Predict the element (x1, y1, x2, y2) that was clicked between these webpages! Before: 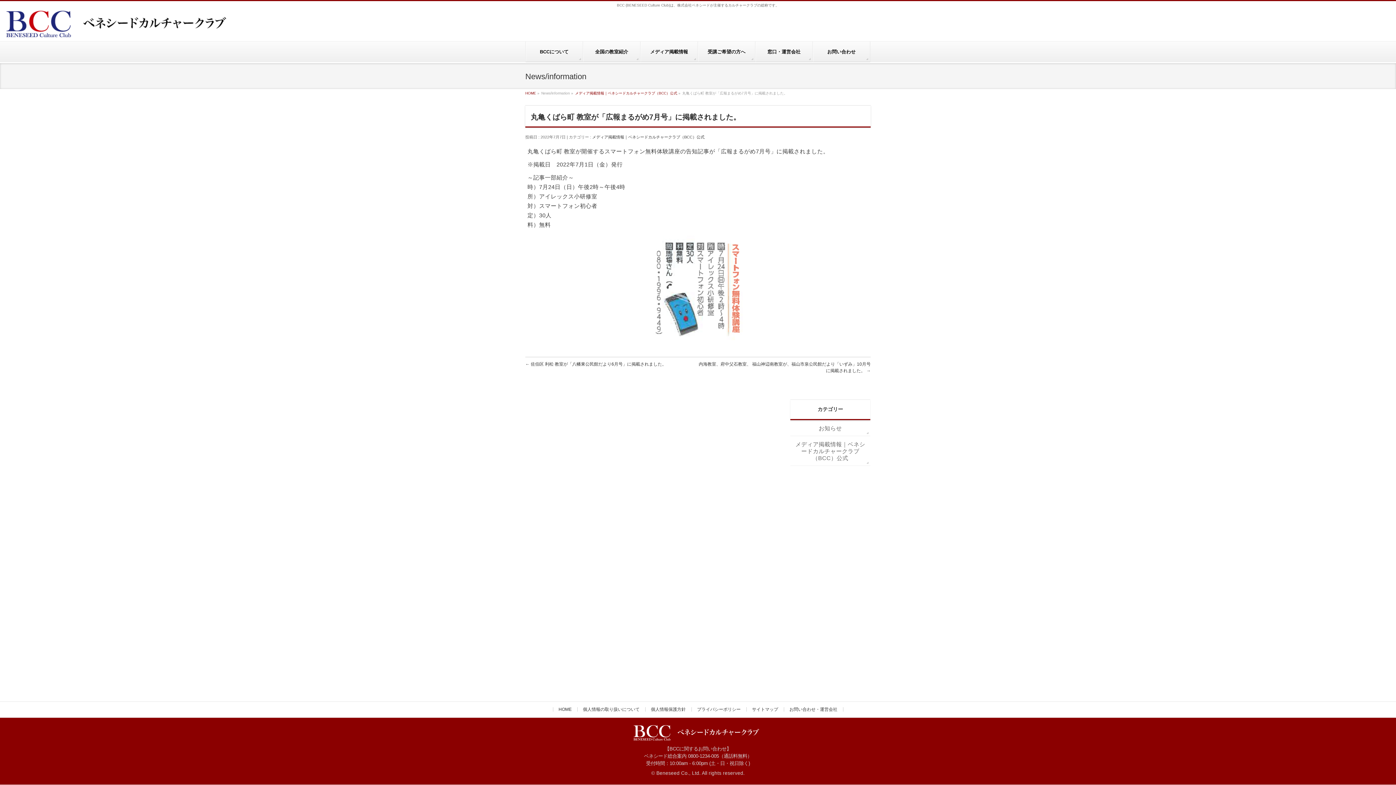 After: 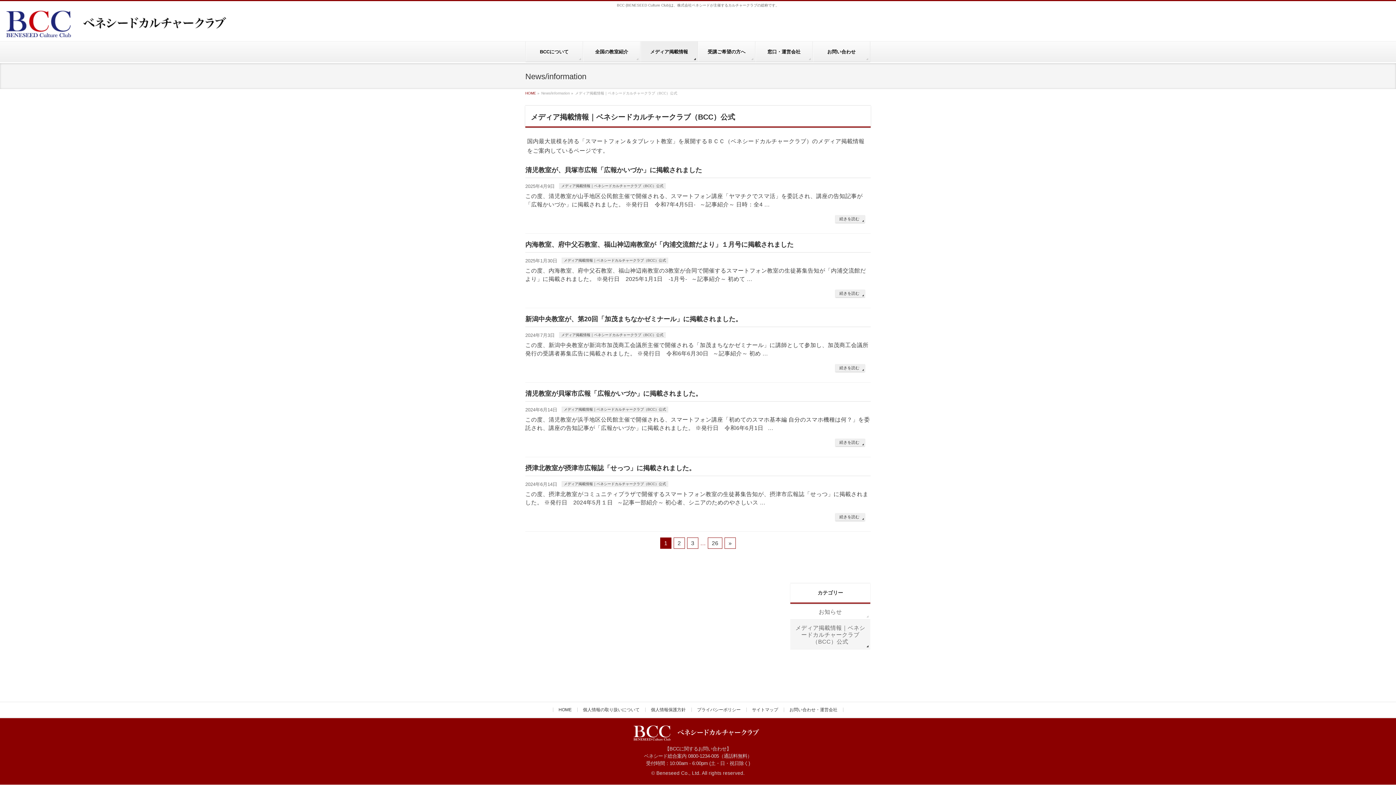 Action: label: メディア掲載情報｜ベネシードカルチャークラブ（BCC）公式 bbox: (592, 134, 704, 139)